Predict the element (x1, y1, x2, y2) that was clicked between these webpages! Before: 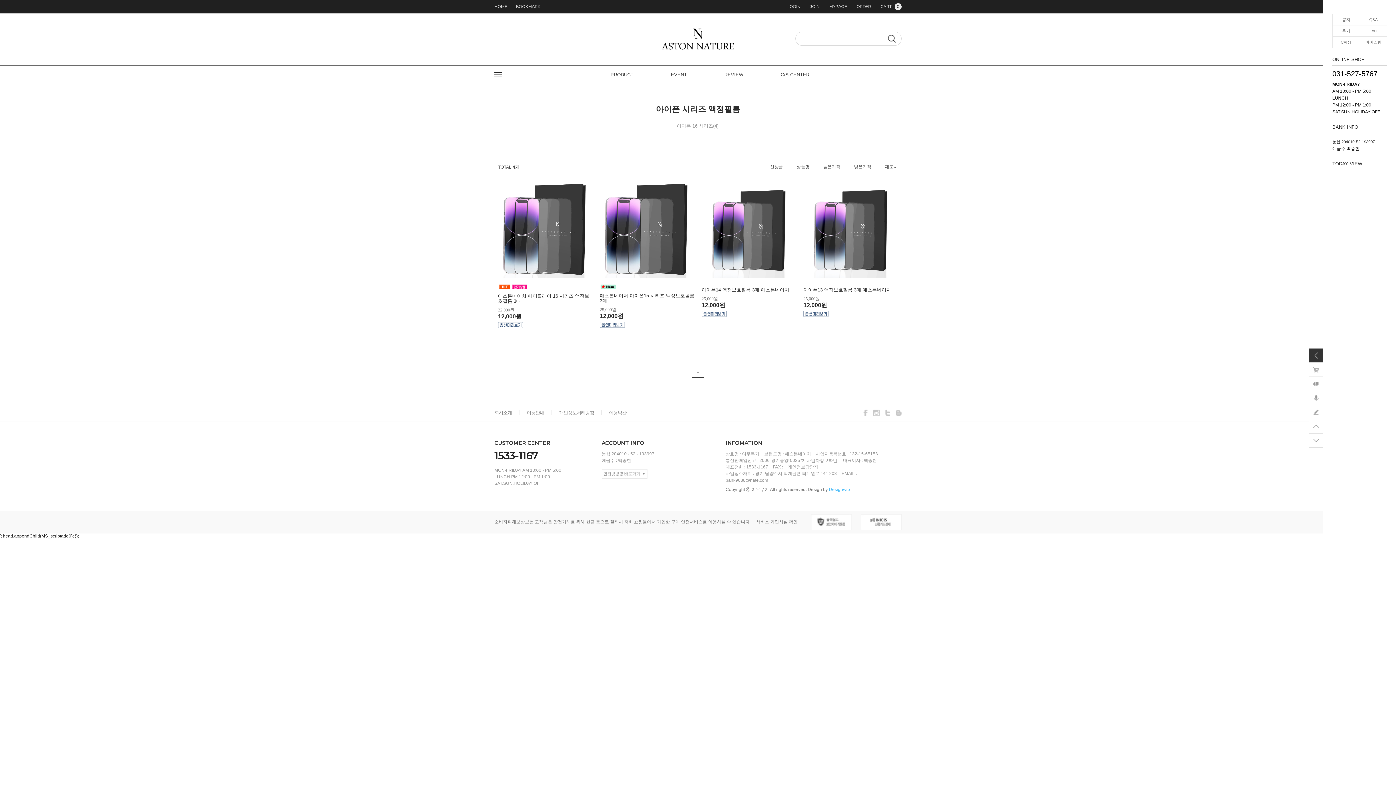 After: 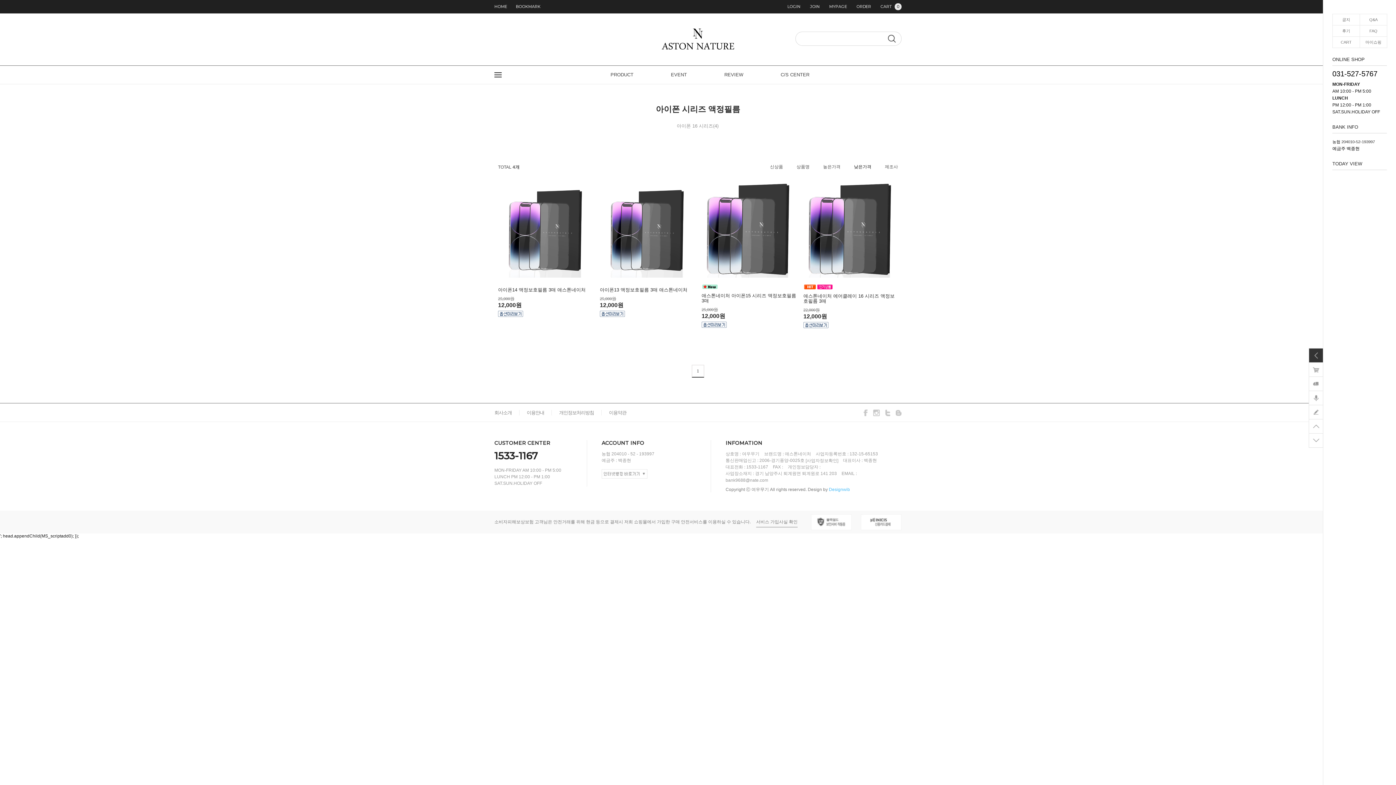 Action: bbox: (854, 164, 871, 169) label: 낮은가격